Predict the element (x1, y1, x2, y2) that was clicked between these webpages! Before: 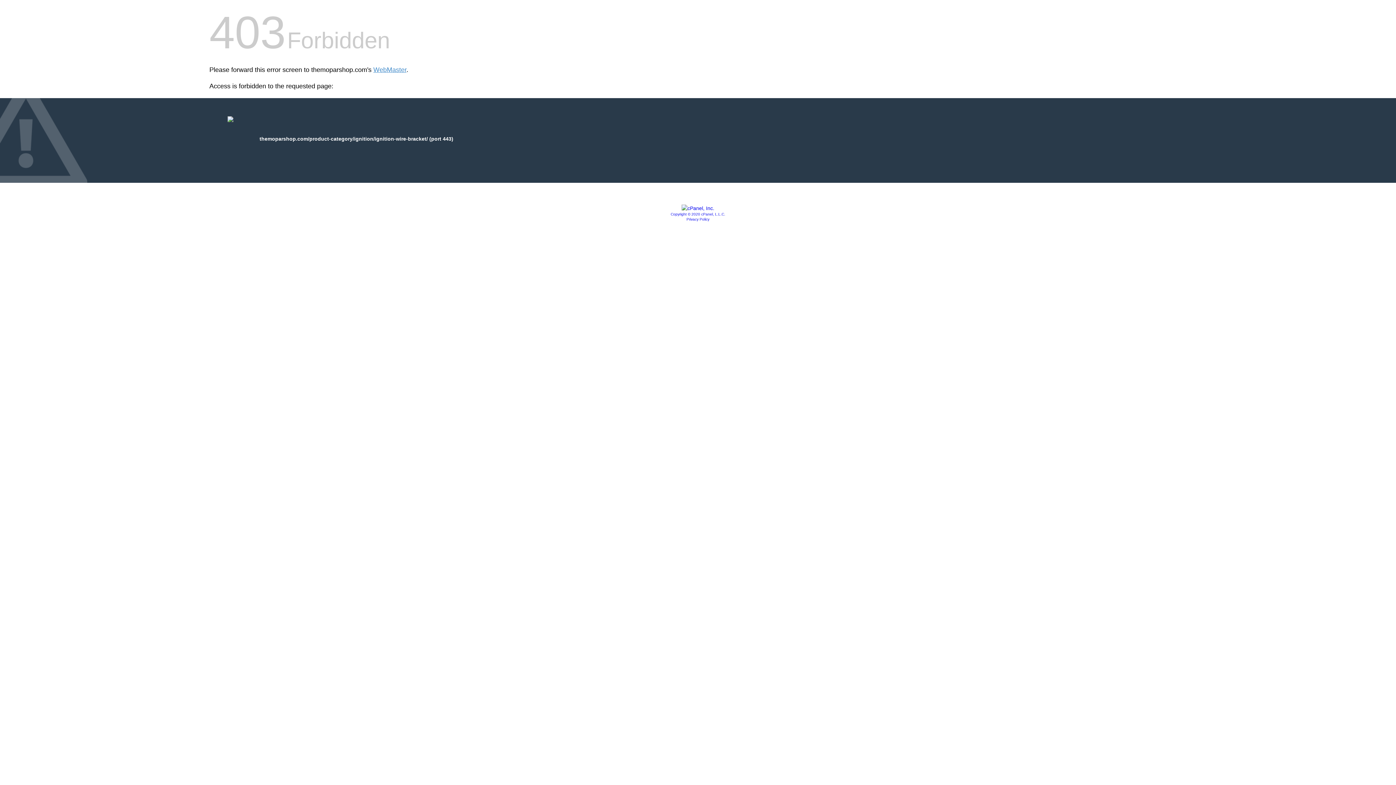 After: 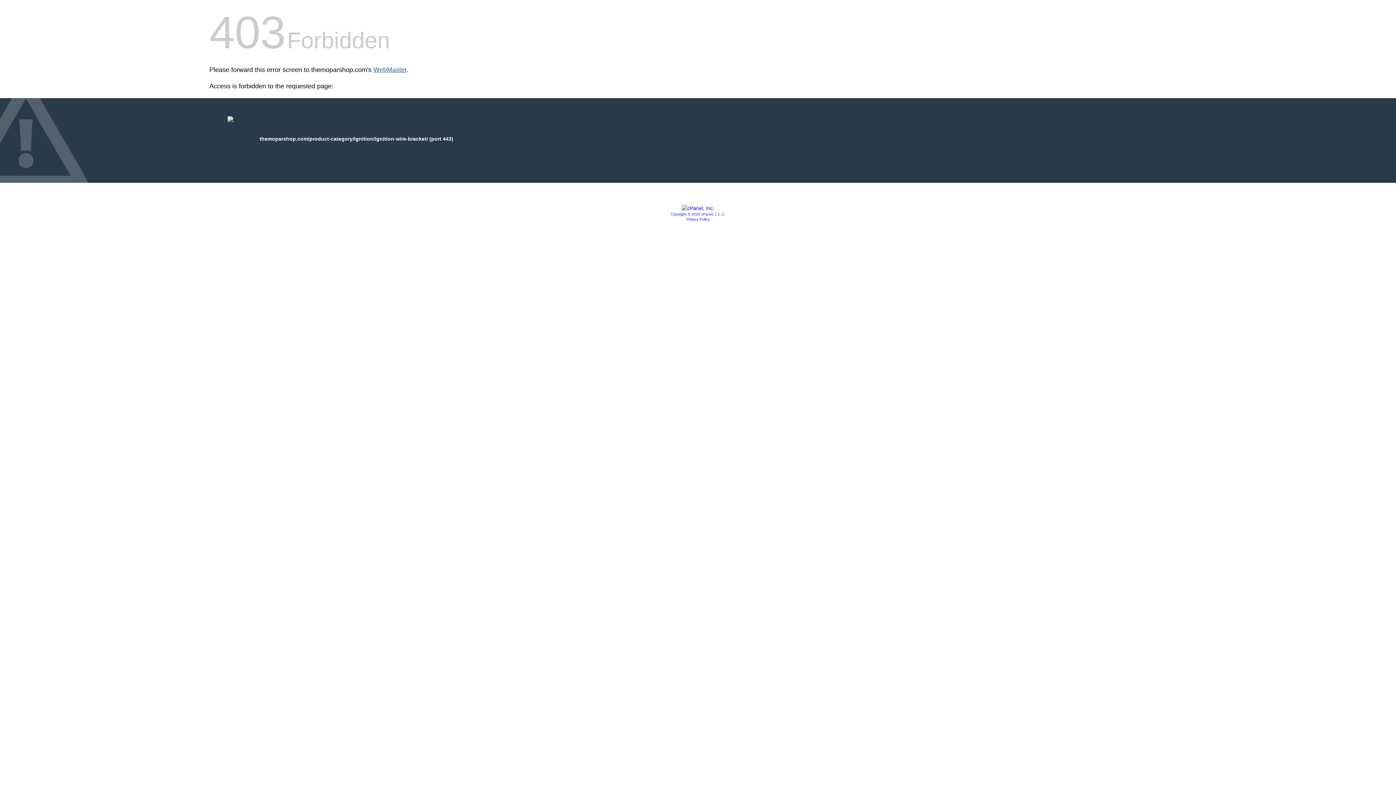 Action: label: WebMaster bbox: (373, 66, 406, 73)